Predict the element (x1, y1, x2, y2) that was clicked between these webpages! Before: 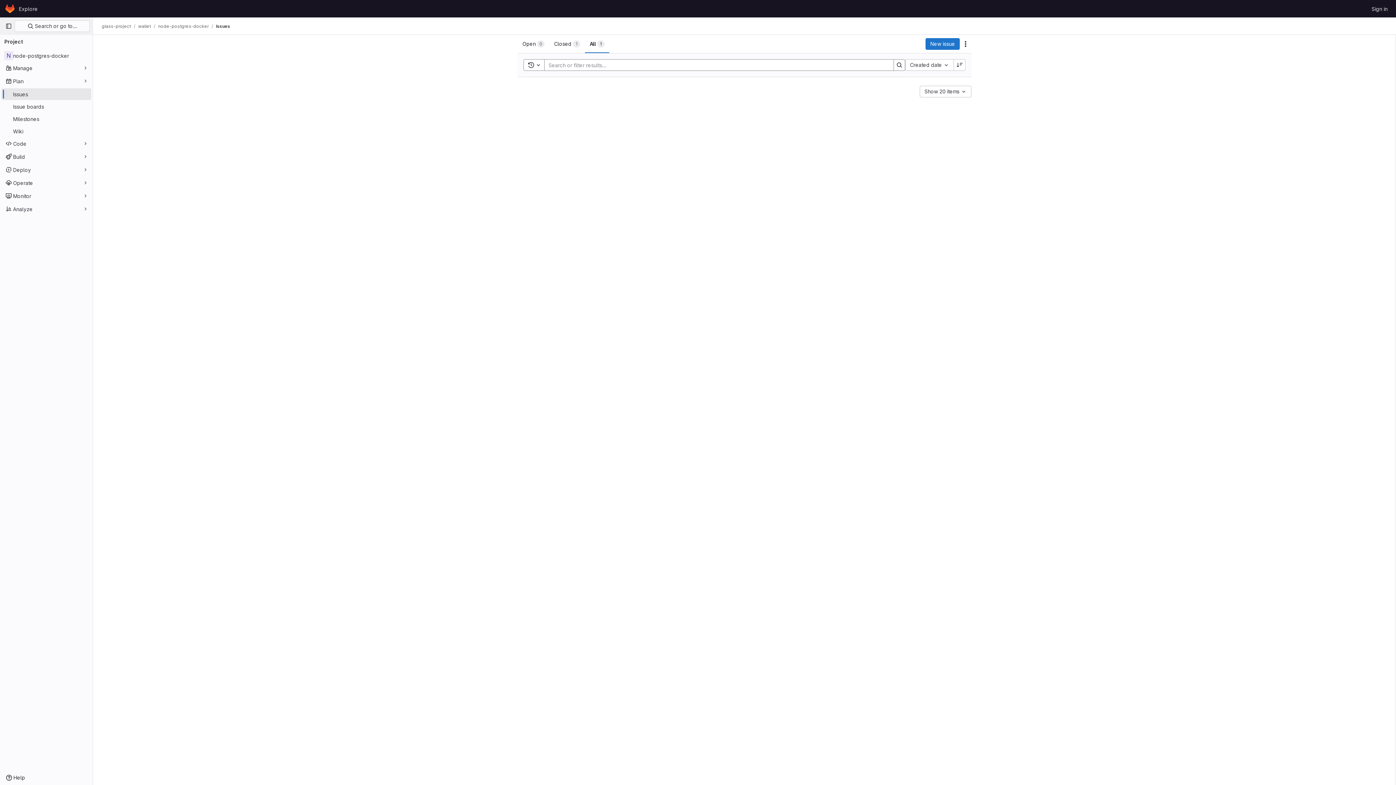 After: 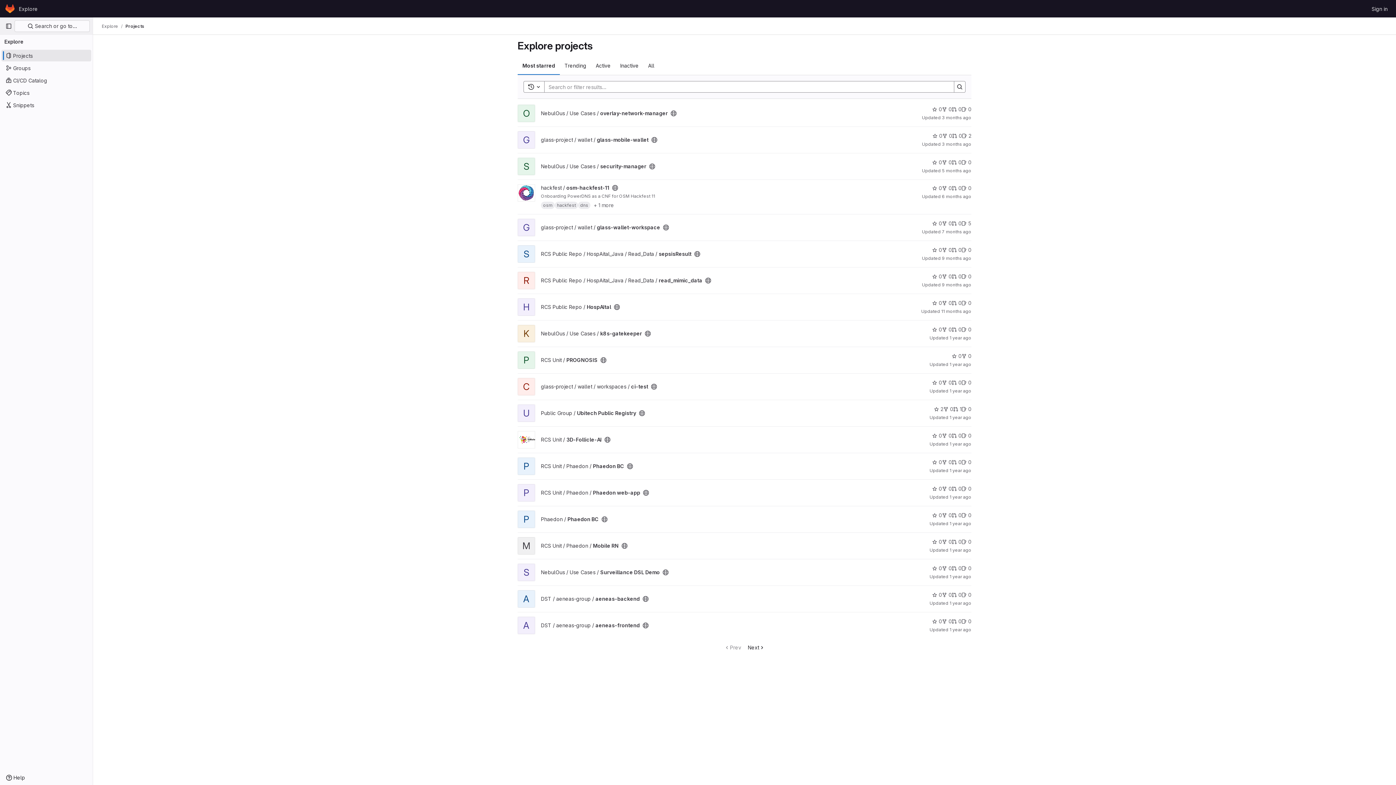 Action: label: Explore bbox: (16, 2, 40, 14)